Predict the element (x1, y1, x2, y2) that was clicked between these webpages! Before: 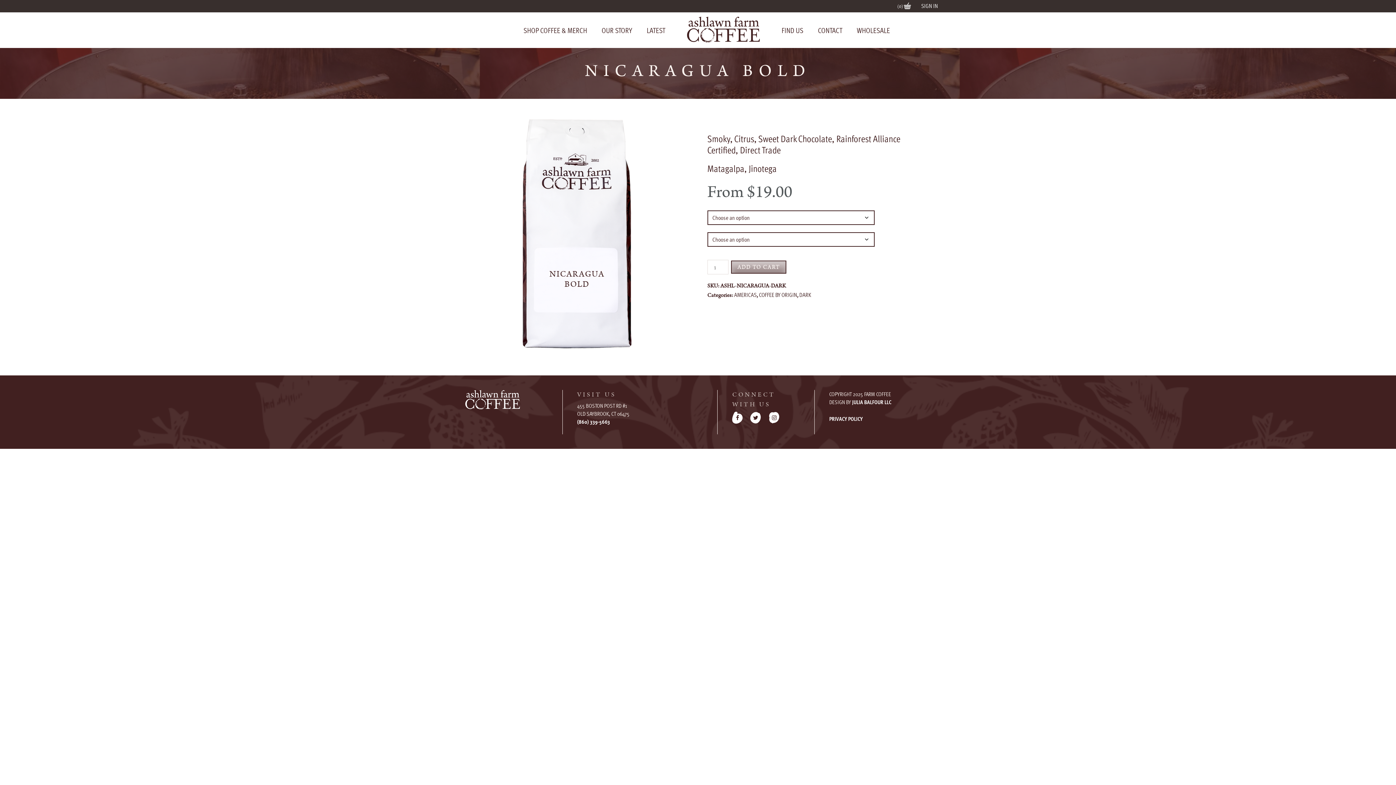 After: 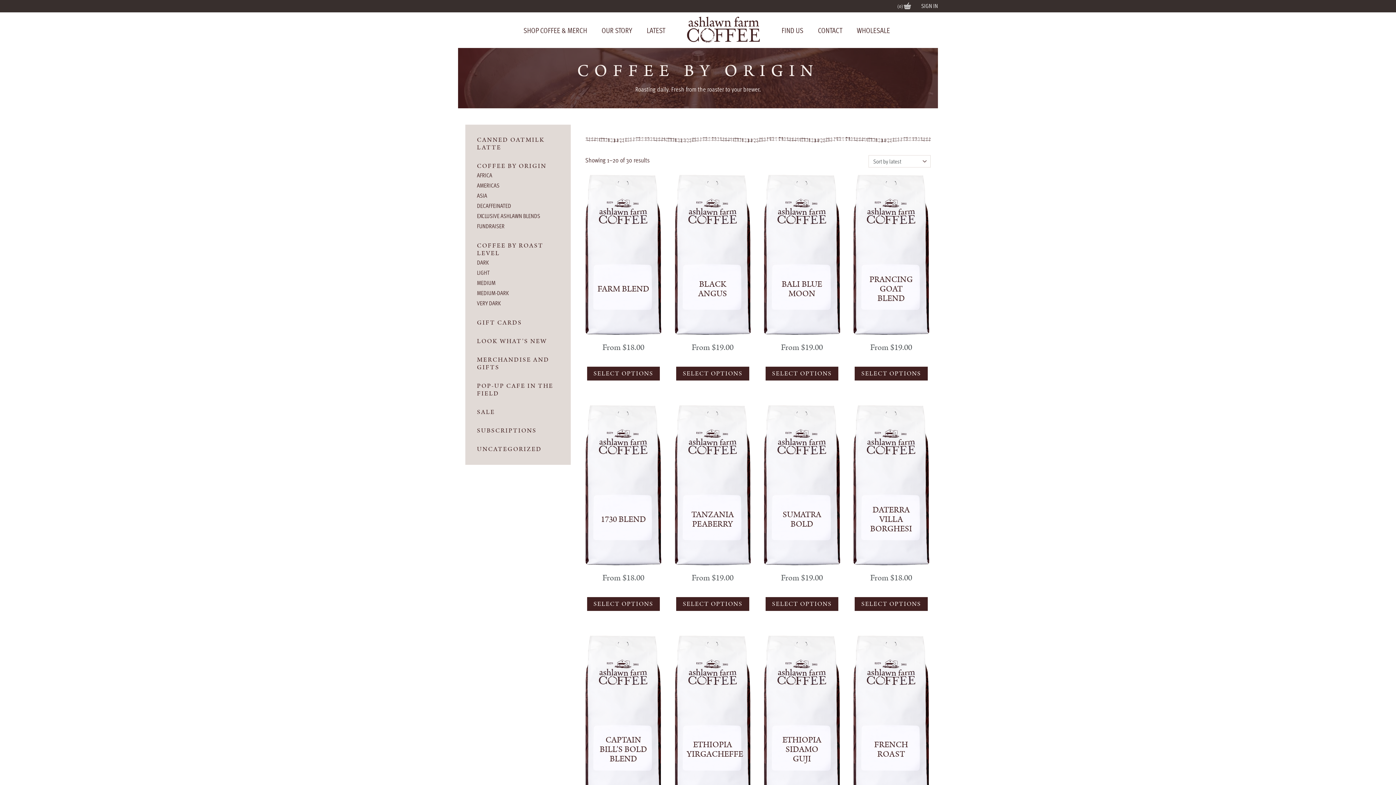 Action: bbox: (516, 12, 594, 48) label: SHOP COFFEE & MERCH